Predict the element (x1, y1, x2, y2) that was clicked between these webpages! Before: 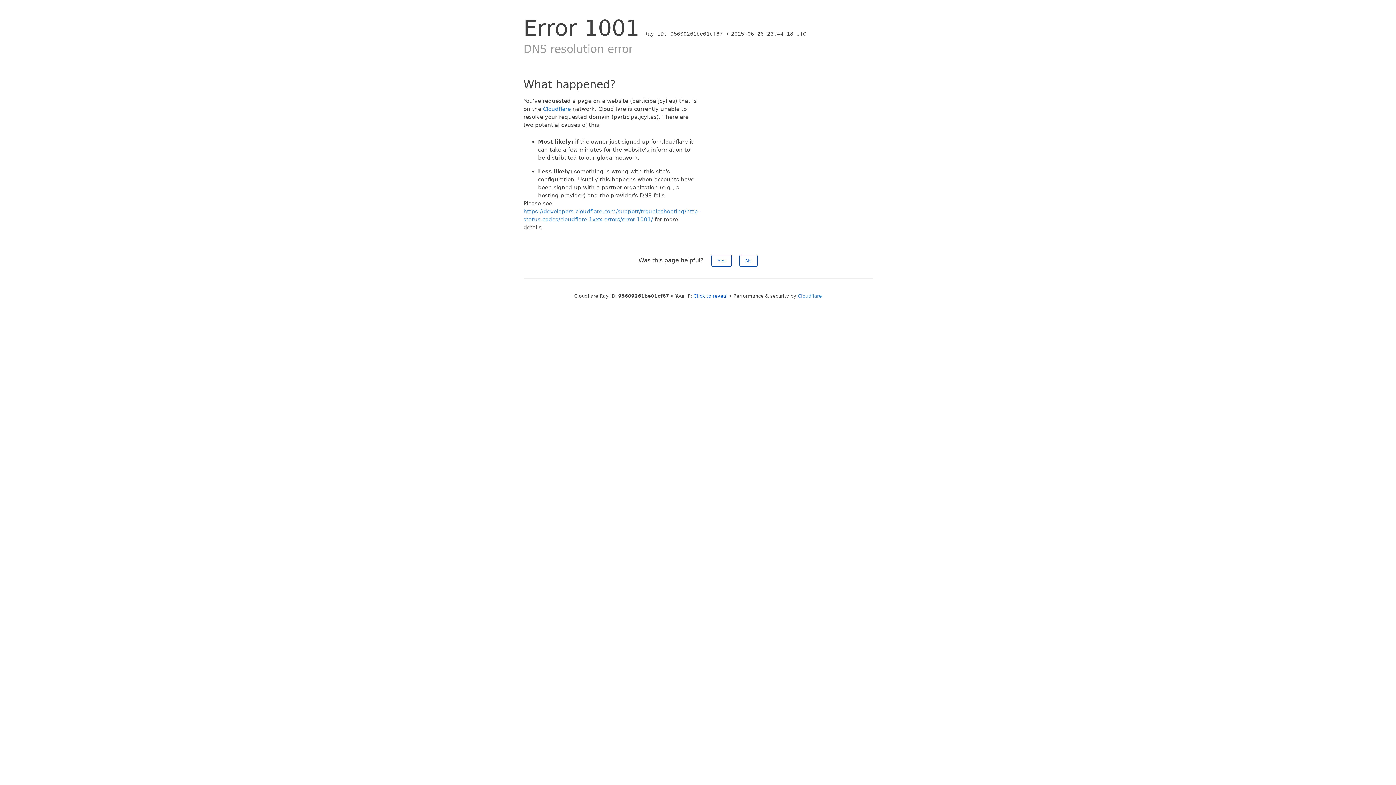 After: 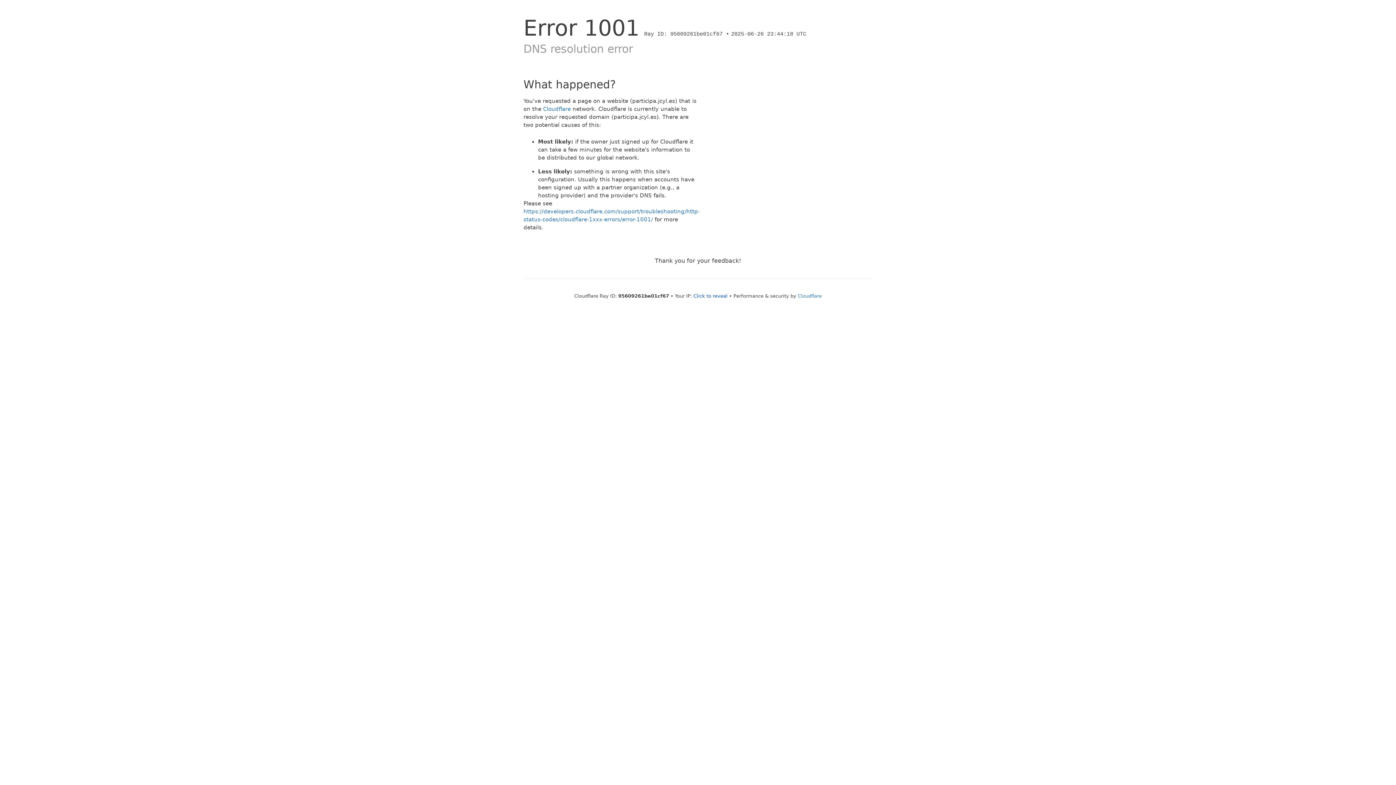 Action: label: Yes bbox: (711, 254, 731, 266)